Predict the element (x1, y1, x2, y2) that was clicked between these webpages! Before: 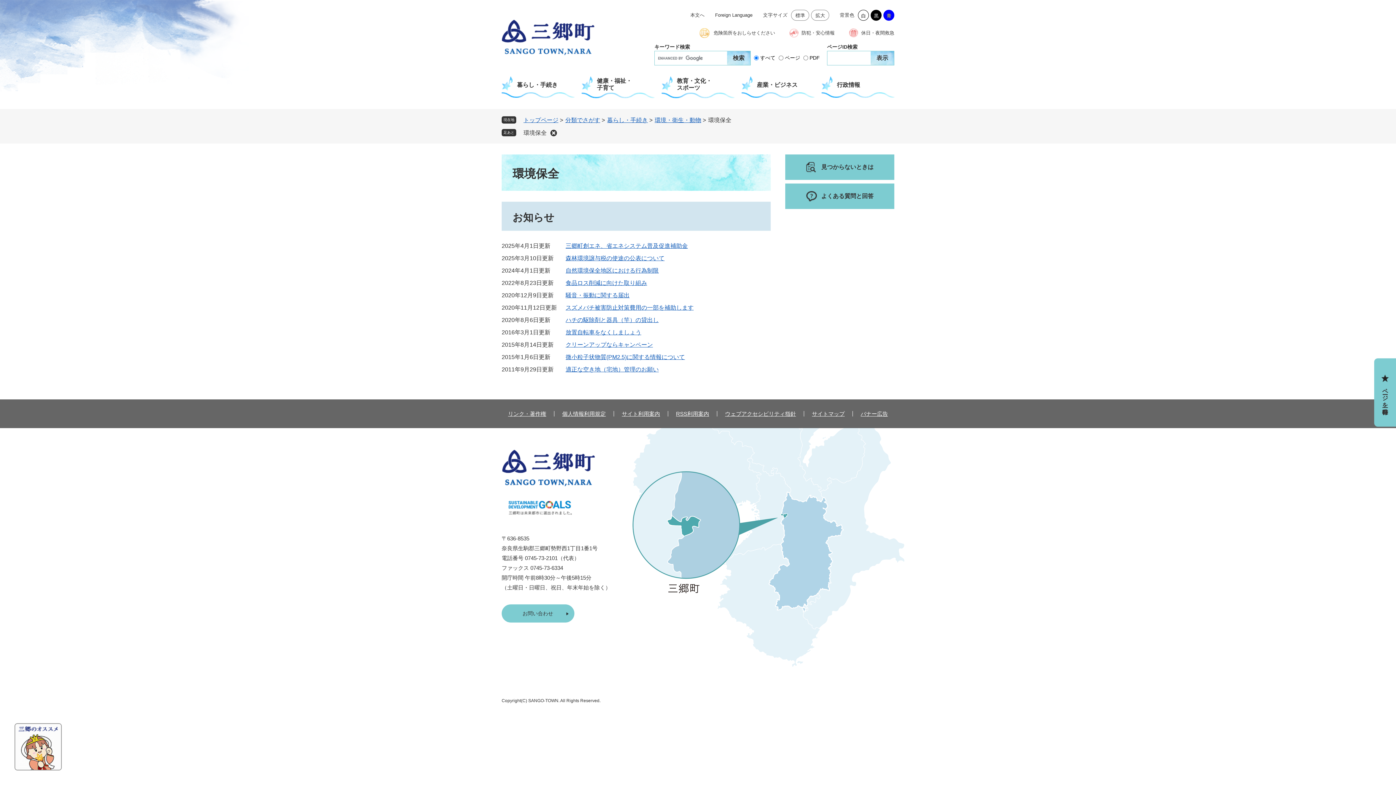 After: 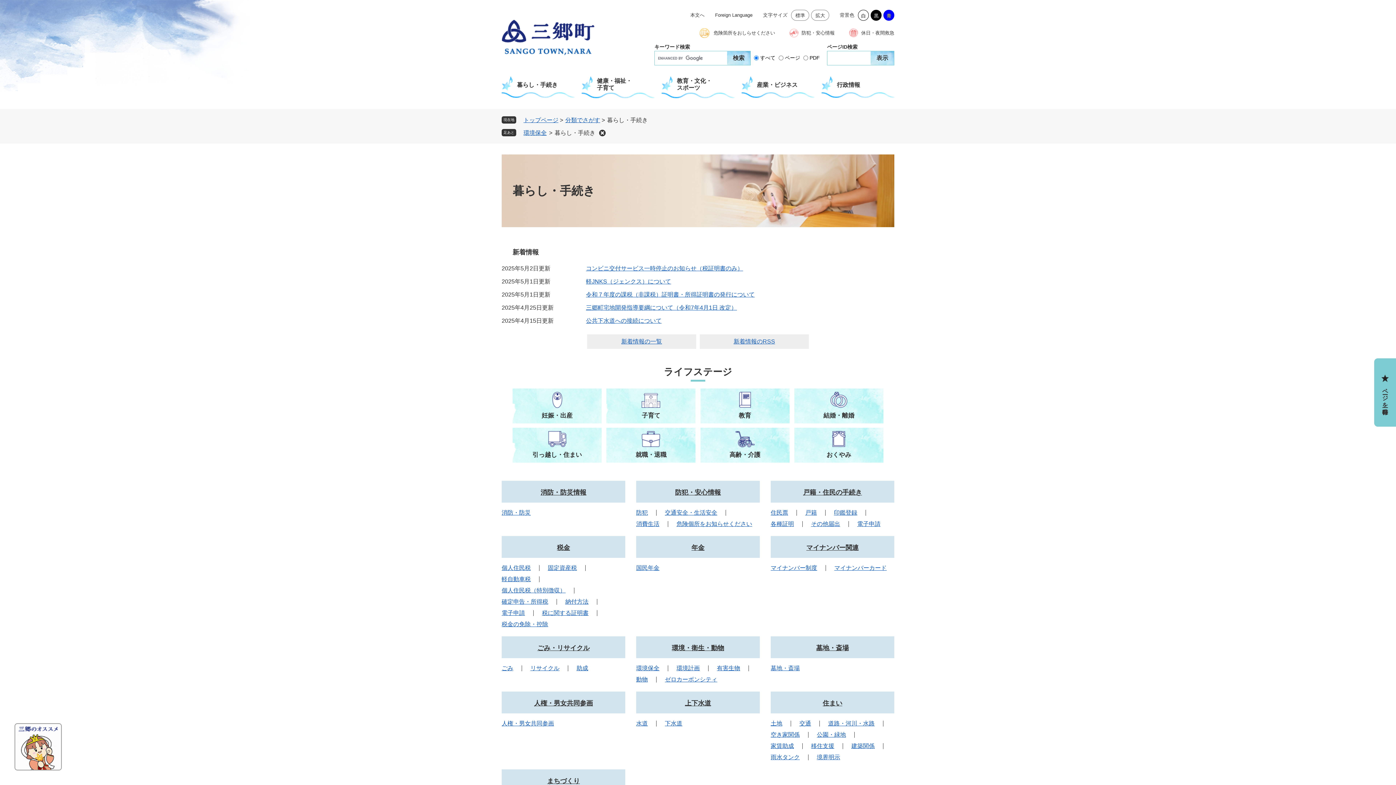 Action: bbox: (501, 74, 574, 97) label: 暮らし・手続き